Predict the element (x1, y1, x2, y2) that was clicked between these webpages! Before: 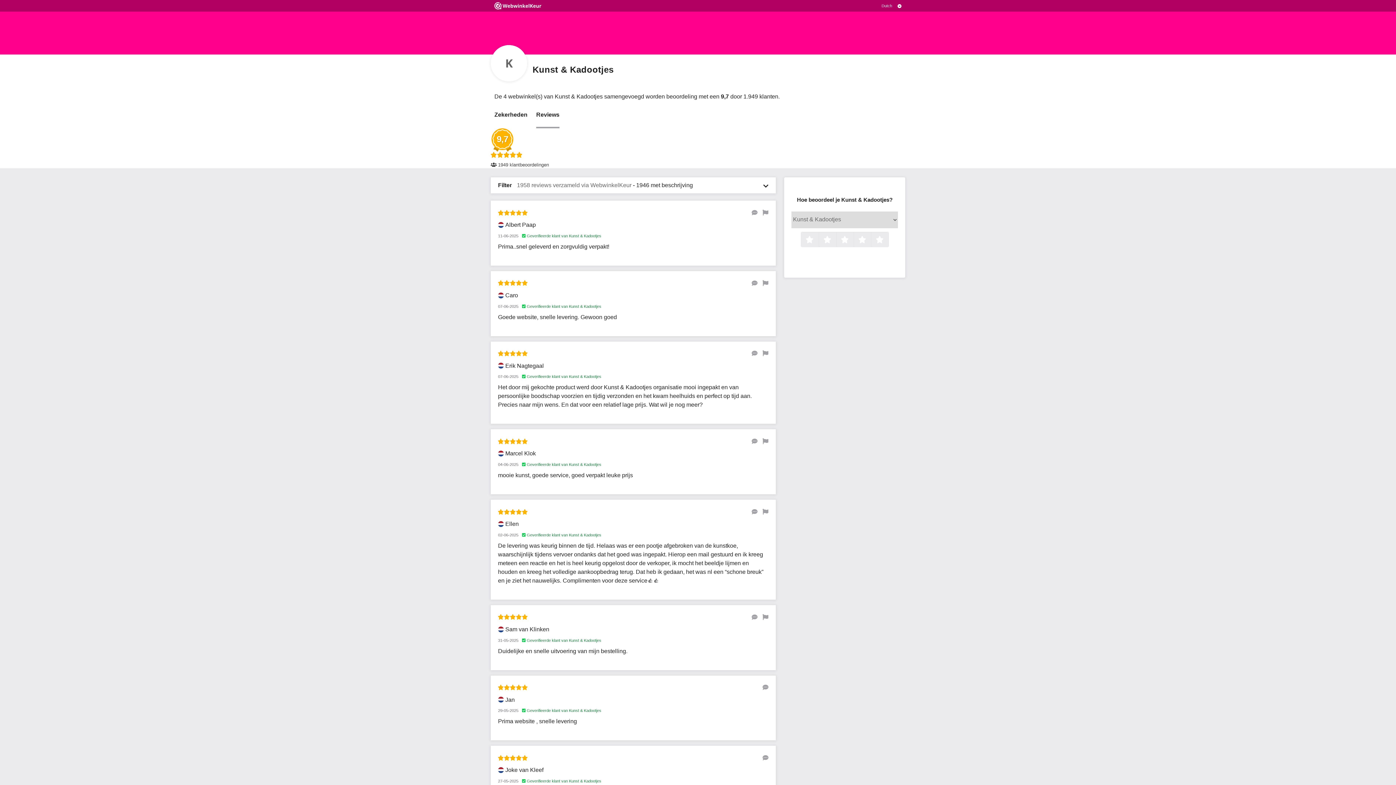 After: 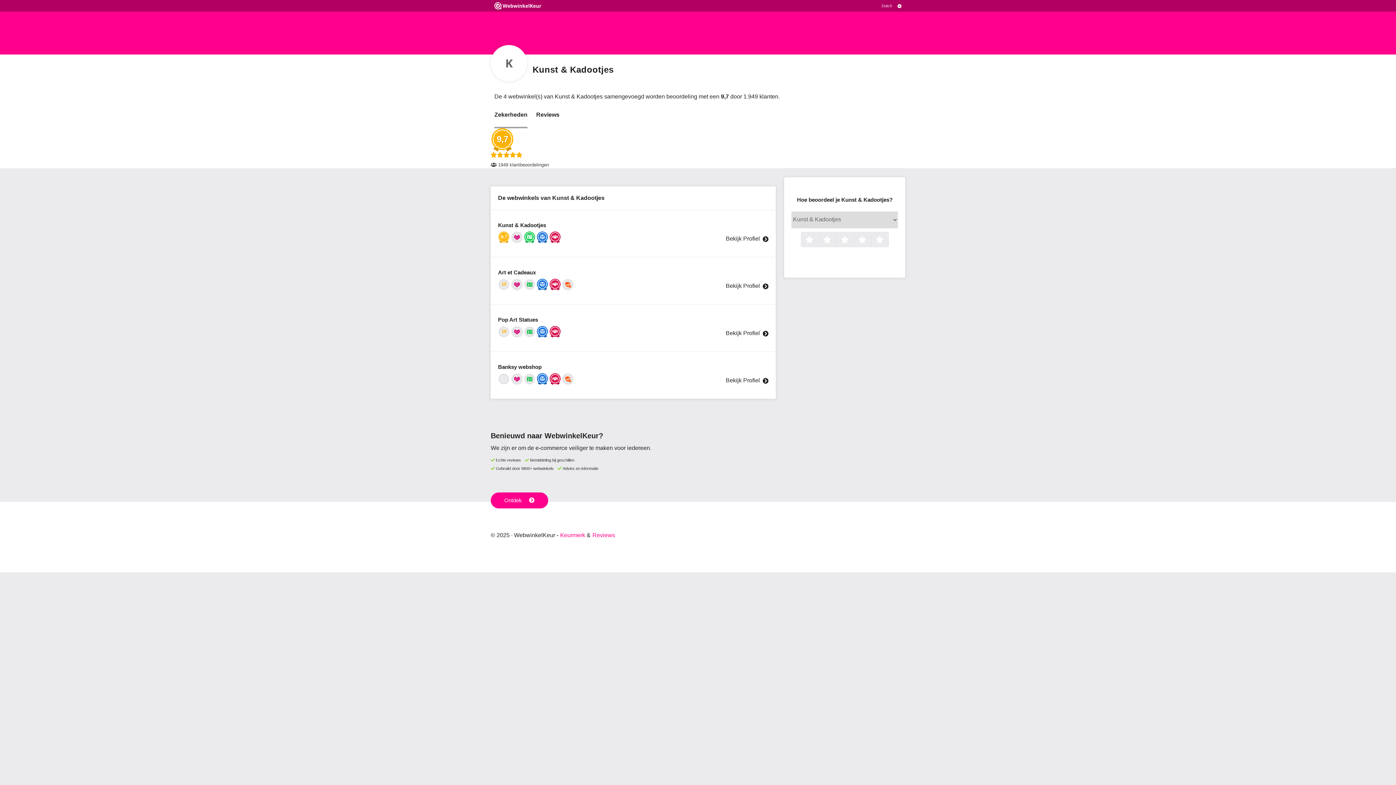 Action: bbox: (494, 110, 527, 128) label: Zekerheden